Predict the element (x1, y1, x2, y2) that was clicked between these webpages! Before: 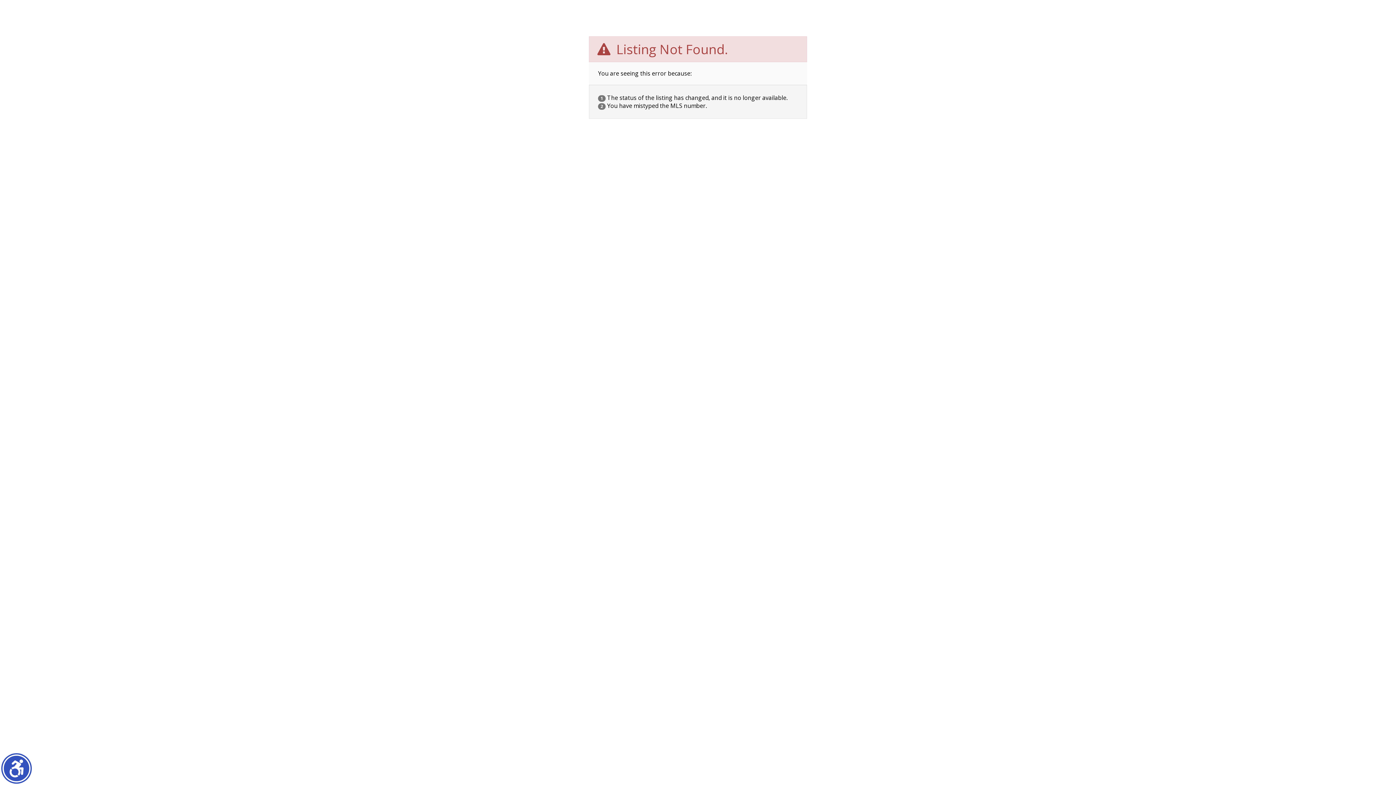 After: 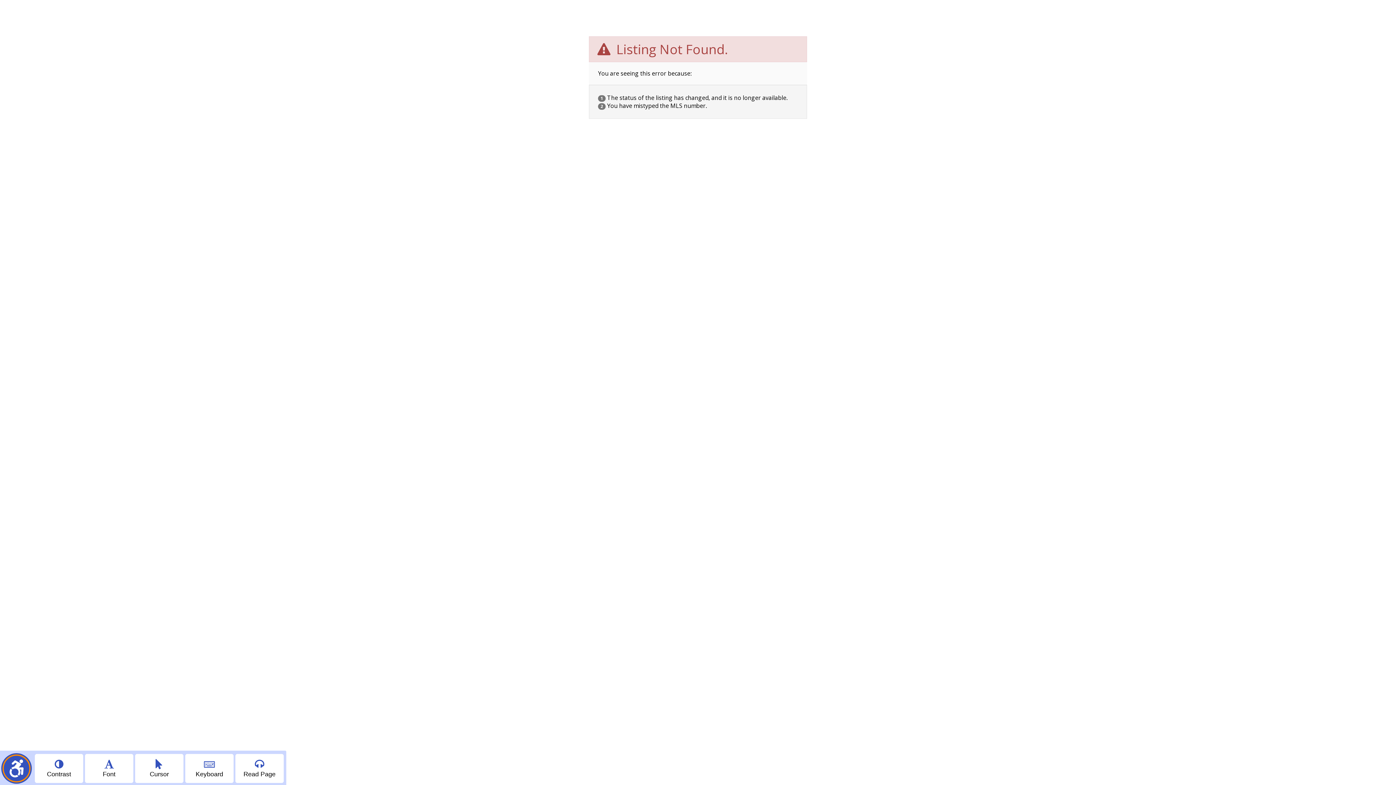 Action: bbox: (2, 754, 30, 782) label: Show accessibility menu